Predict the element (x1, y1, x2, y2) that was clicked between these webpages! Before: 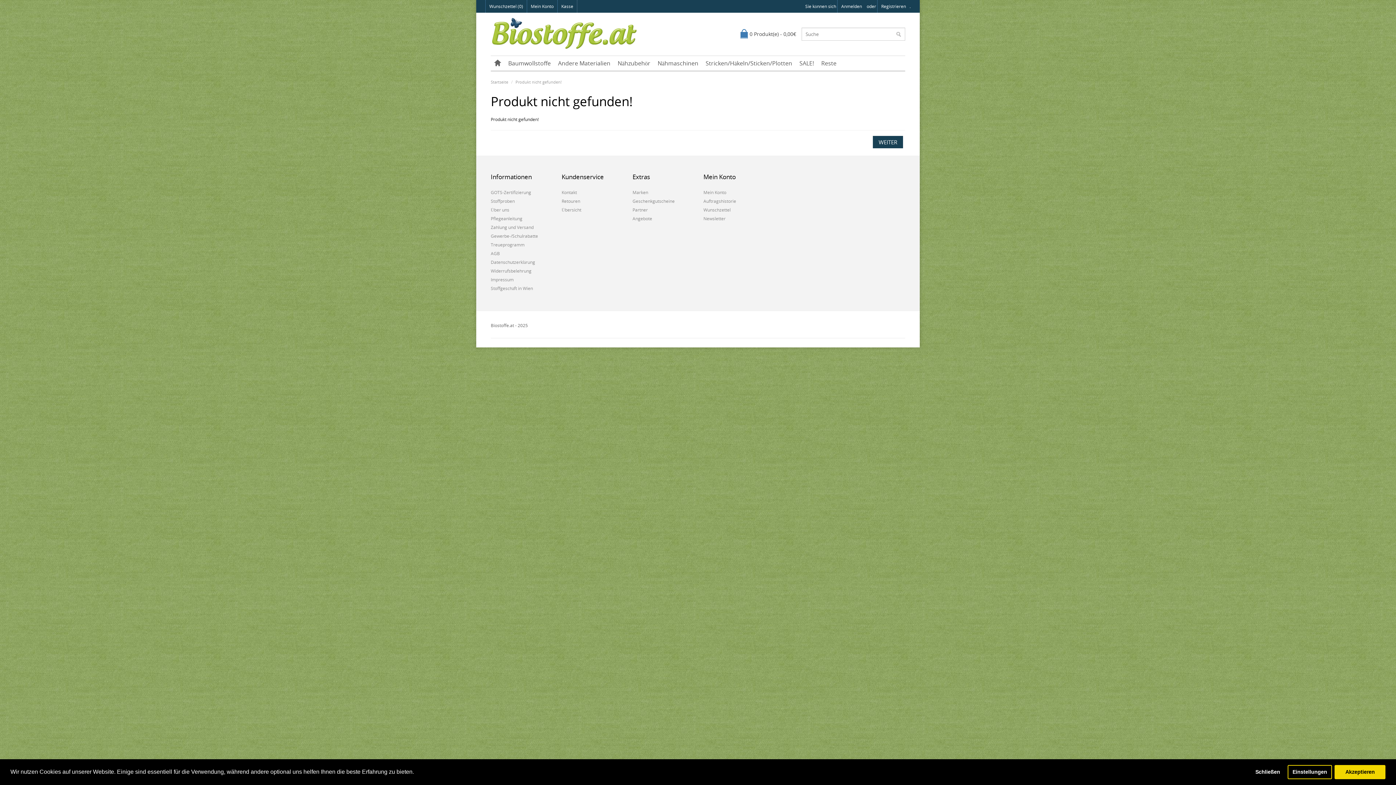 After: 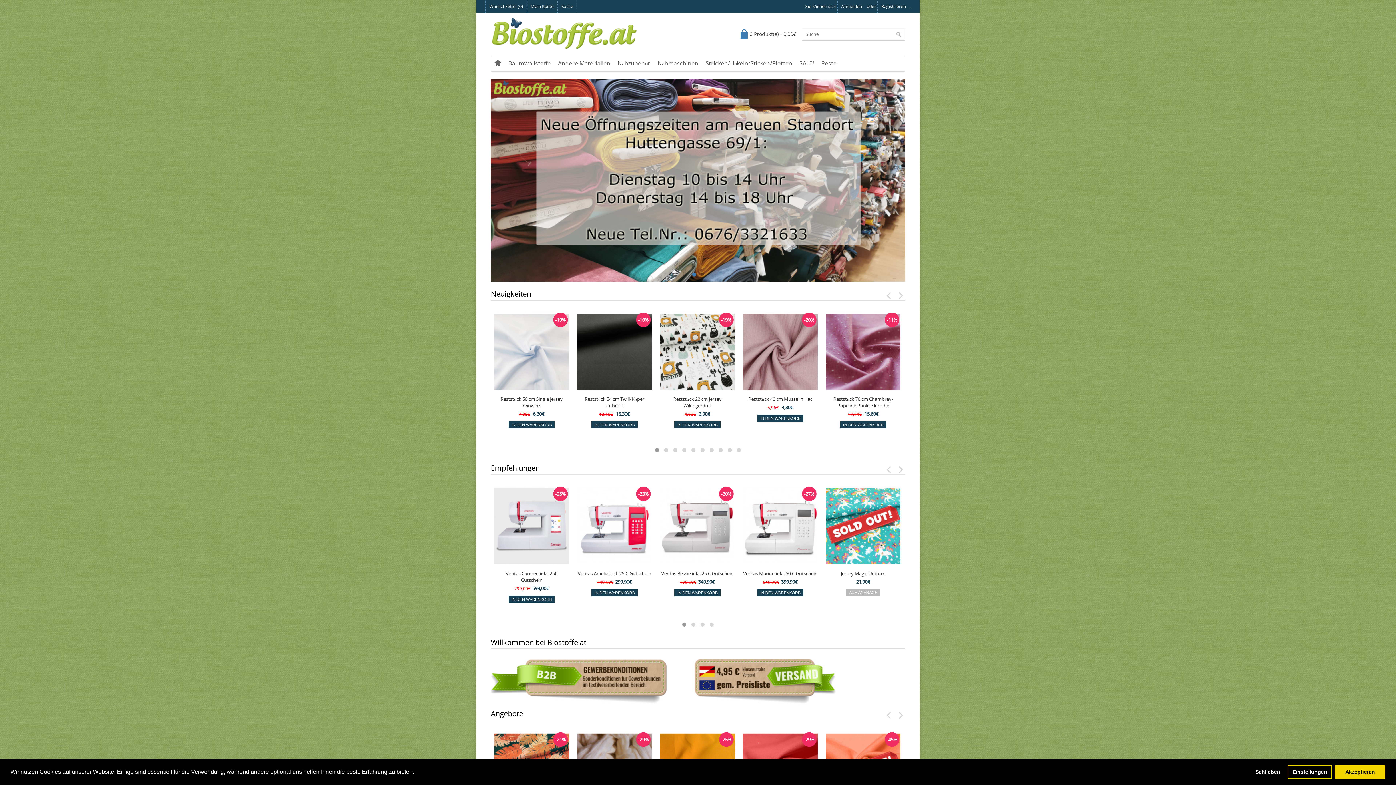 Action: bbox: (490, 45, 639, 51)